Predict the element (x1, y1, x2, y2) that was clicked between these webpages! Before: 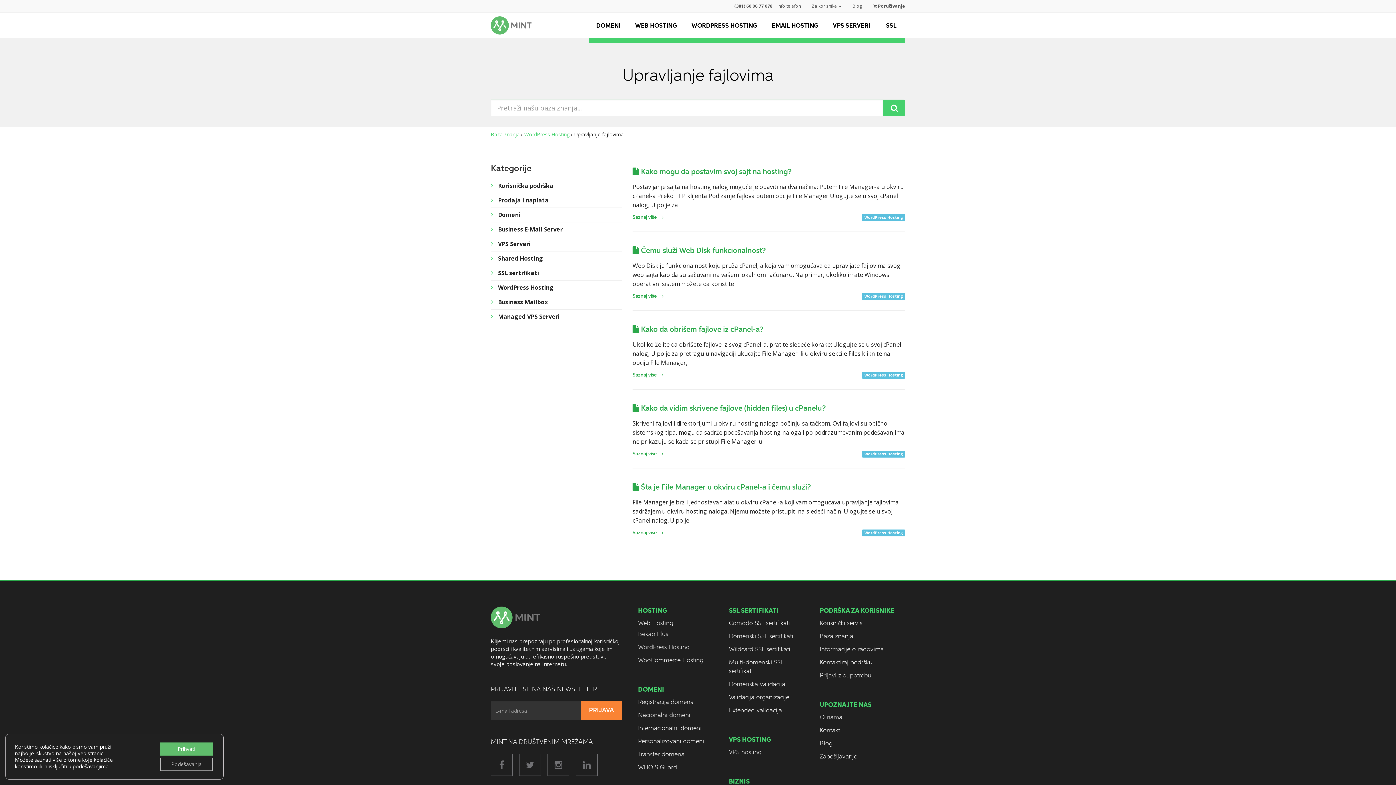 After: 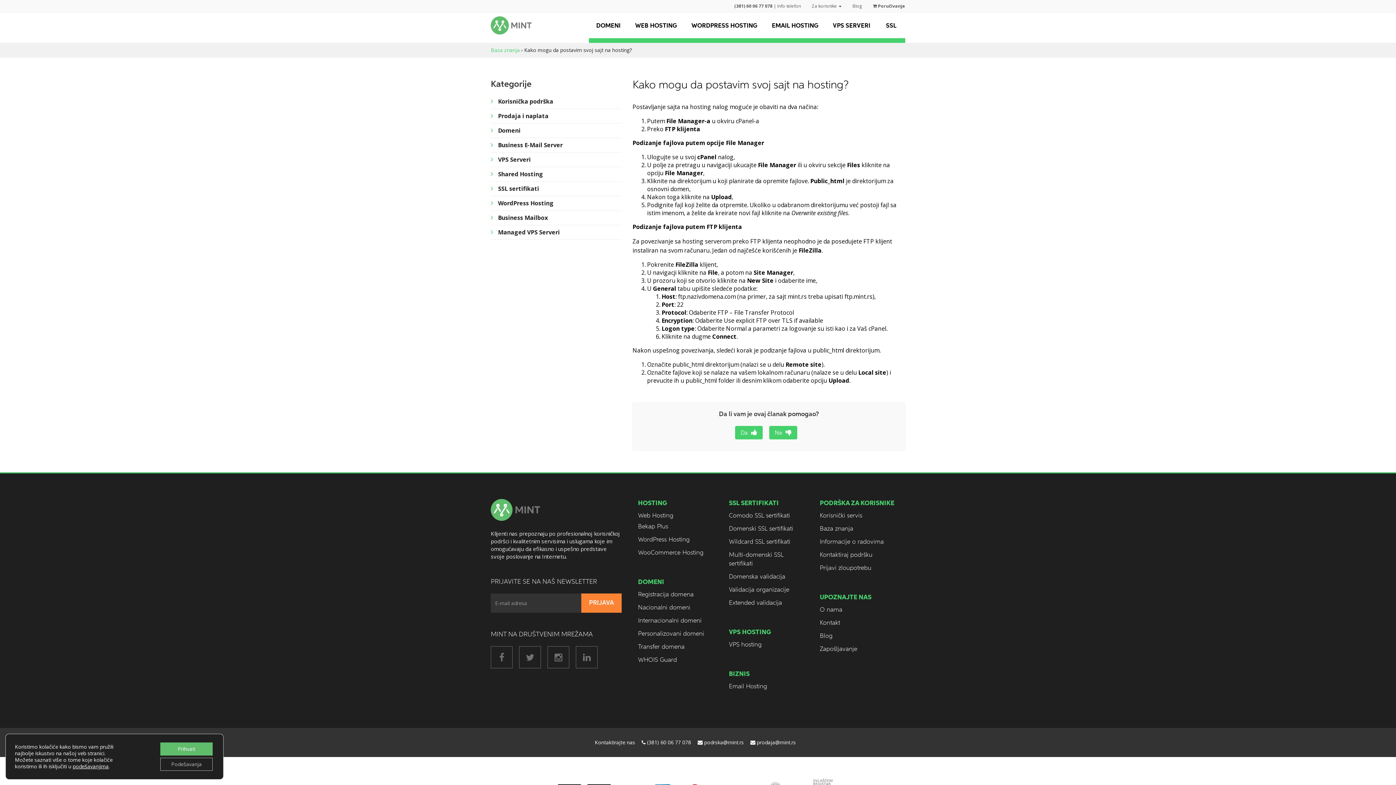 Action: bbox: (632, 214, 663, 219) label: Saznaj više 